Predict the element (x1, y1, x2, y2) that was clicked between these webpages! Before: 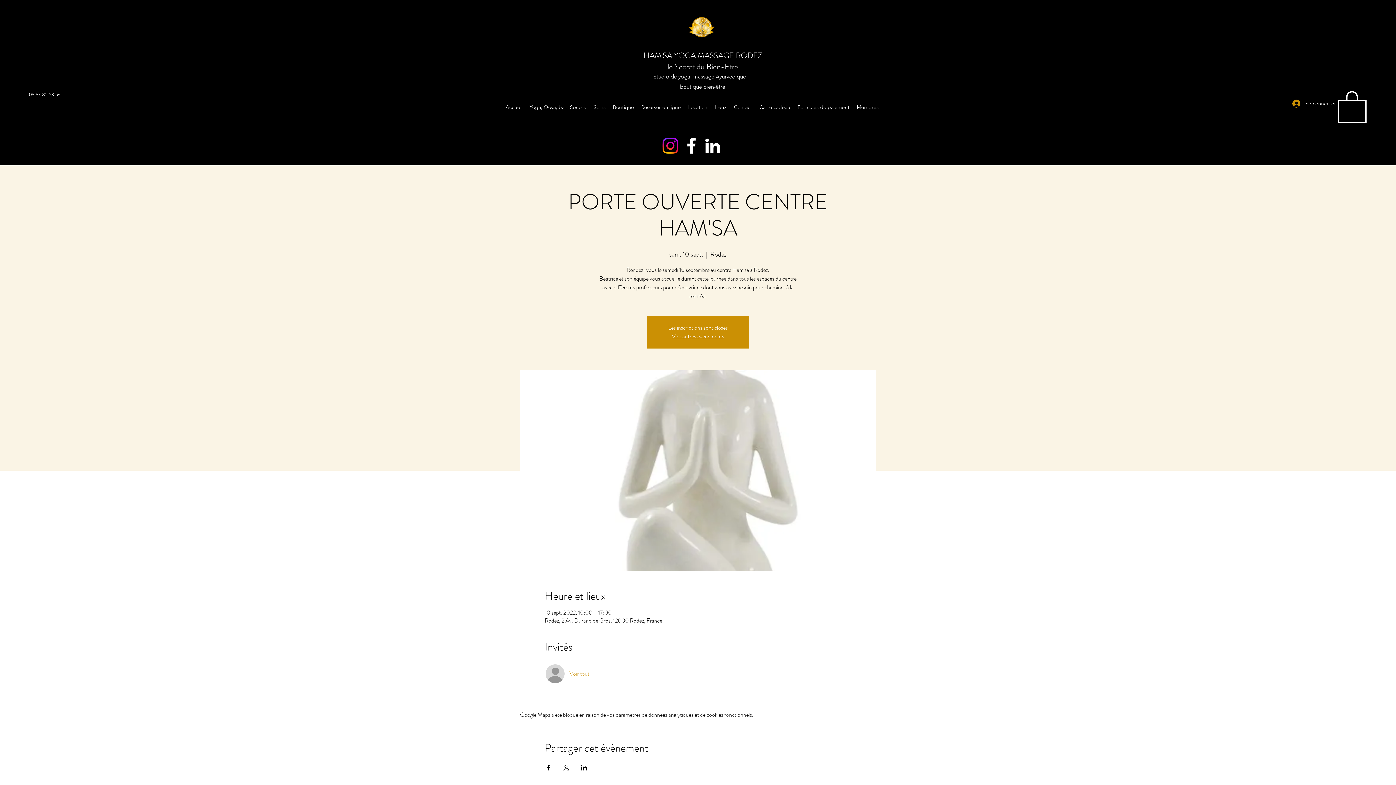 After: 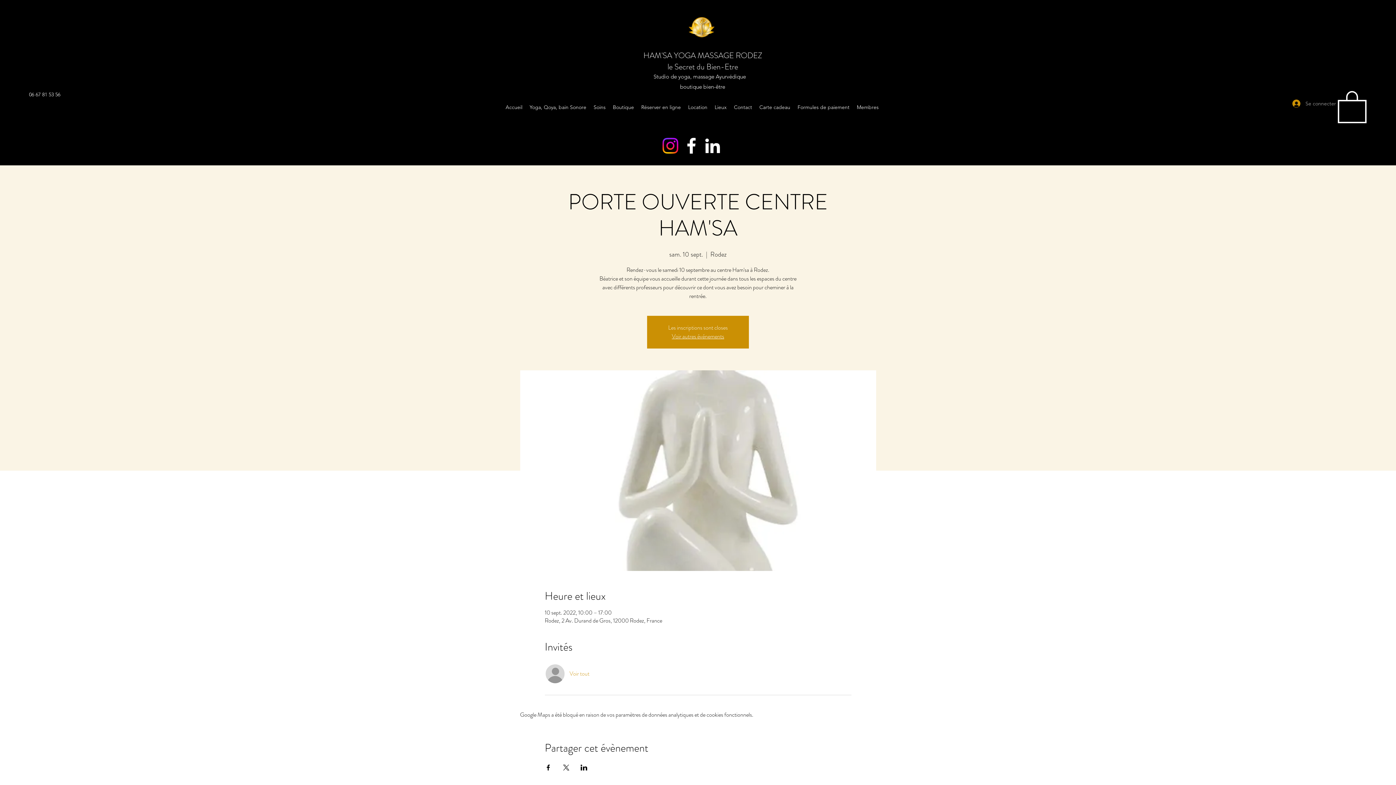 Action: label: Se connecter bbox: (1287, 96, 1339, 110)